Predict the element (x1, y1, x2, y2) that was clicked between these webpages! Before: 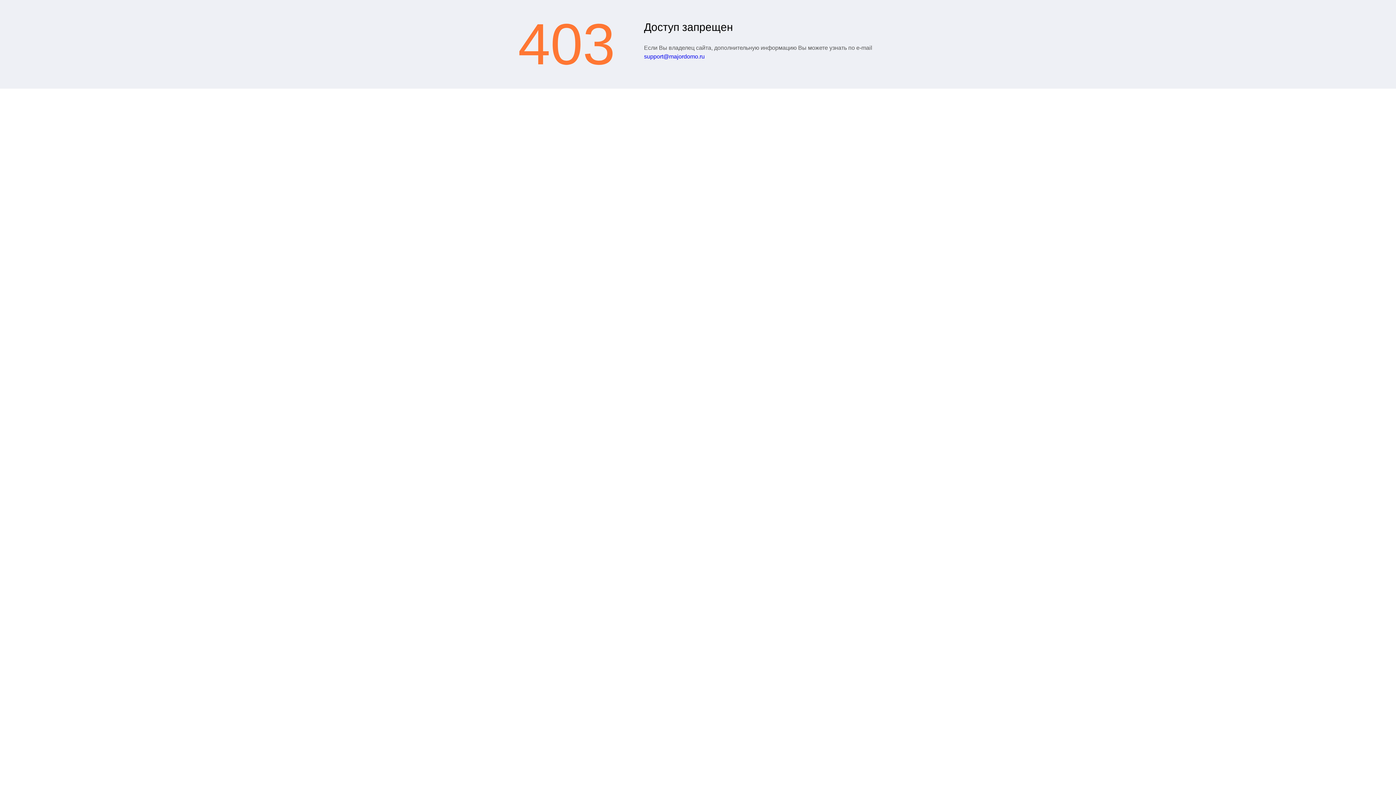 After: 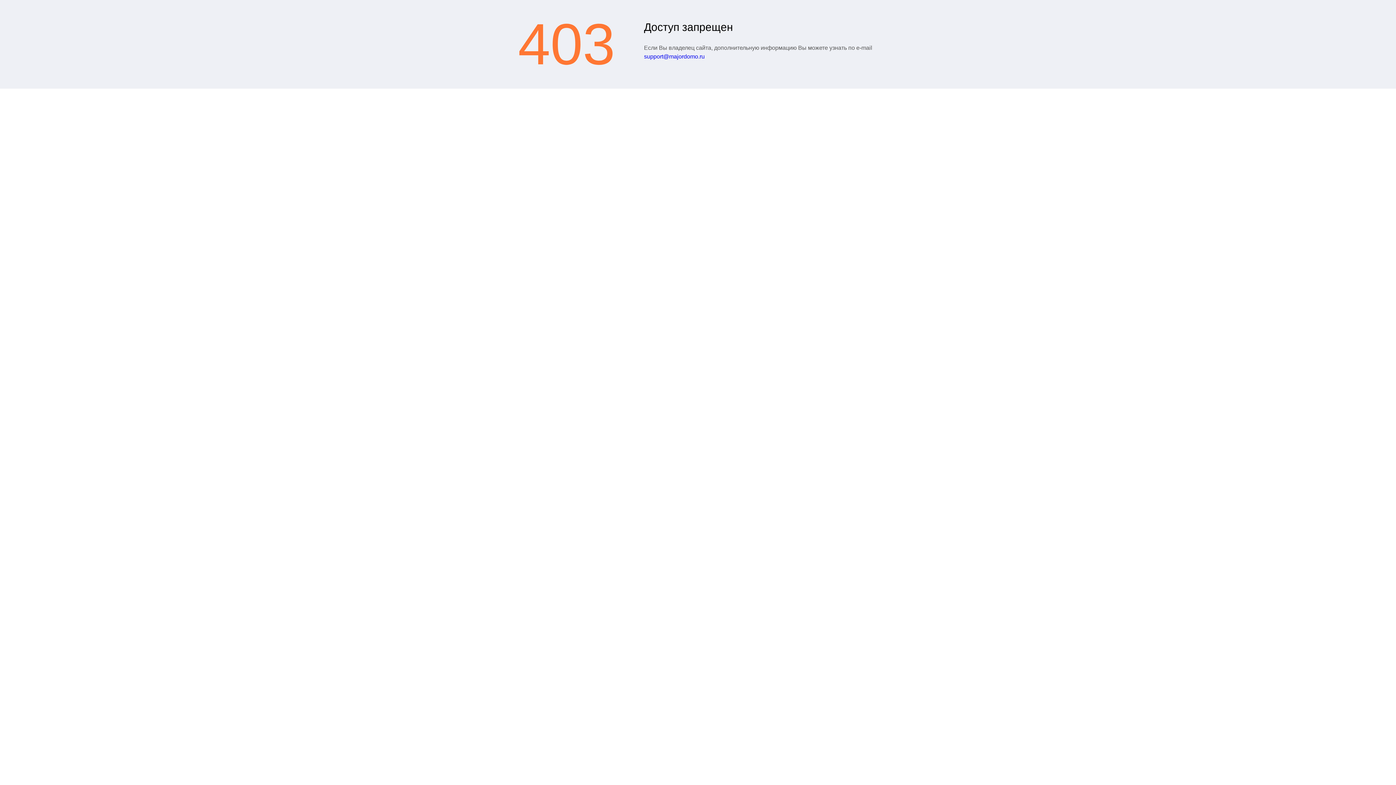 Action: label: support@majordomo.ru bbox: (644, 53, 704, 59)